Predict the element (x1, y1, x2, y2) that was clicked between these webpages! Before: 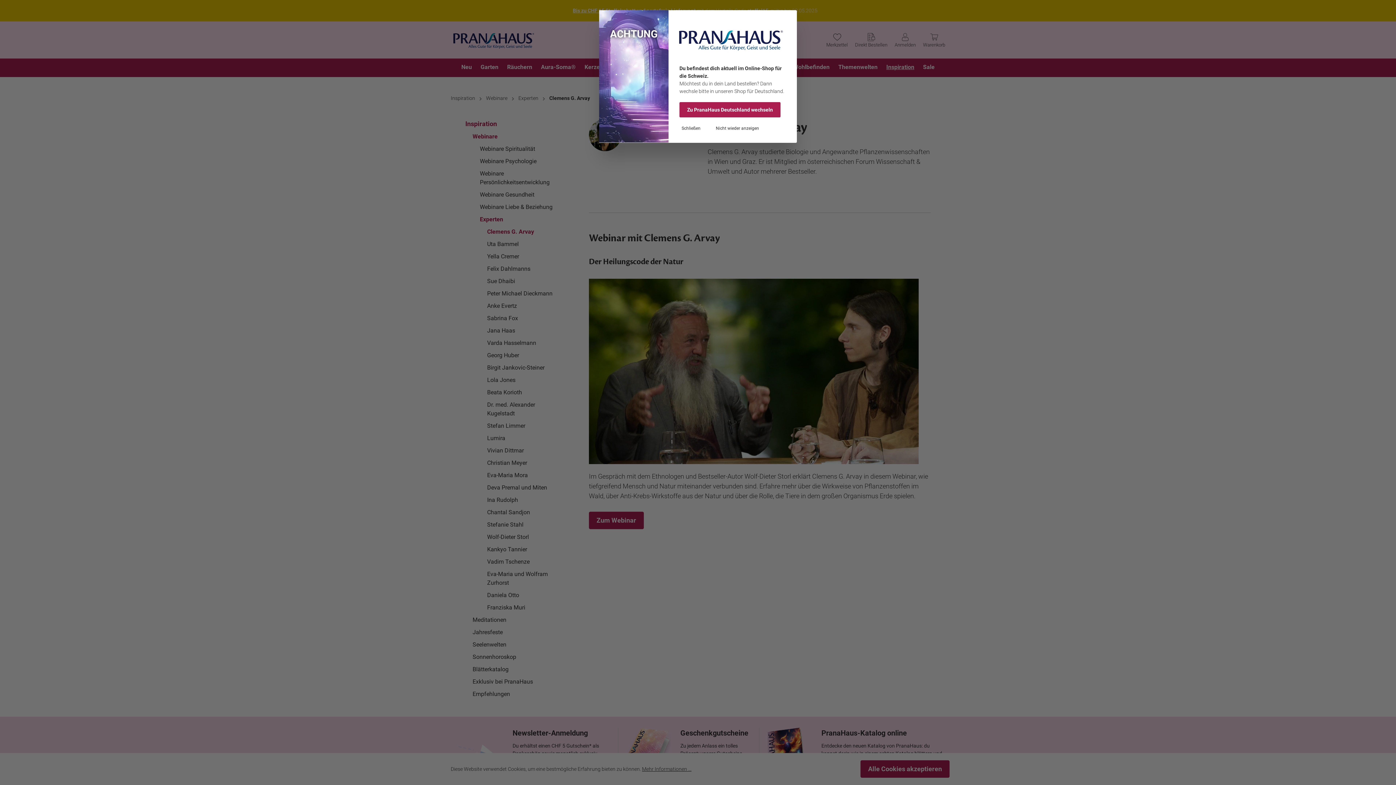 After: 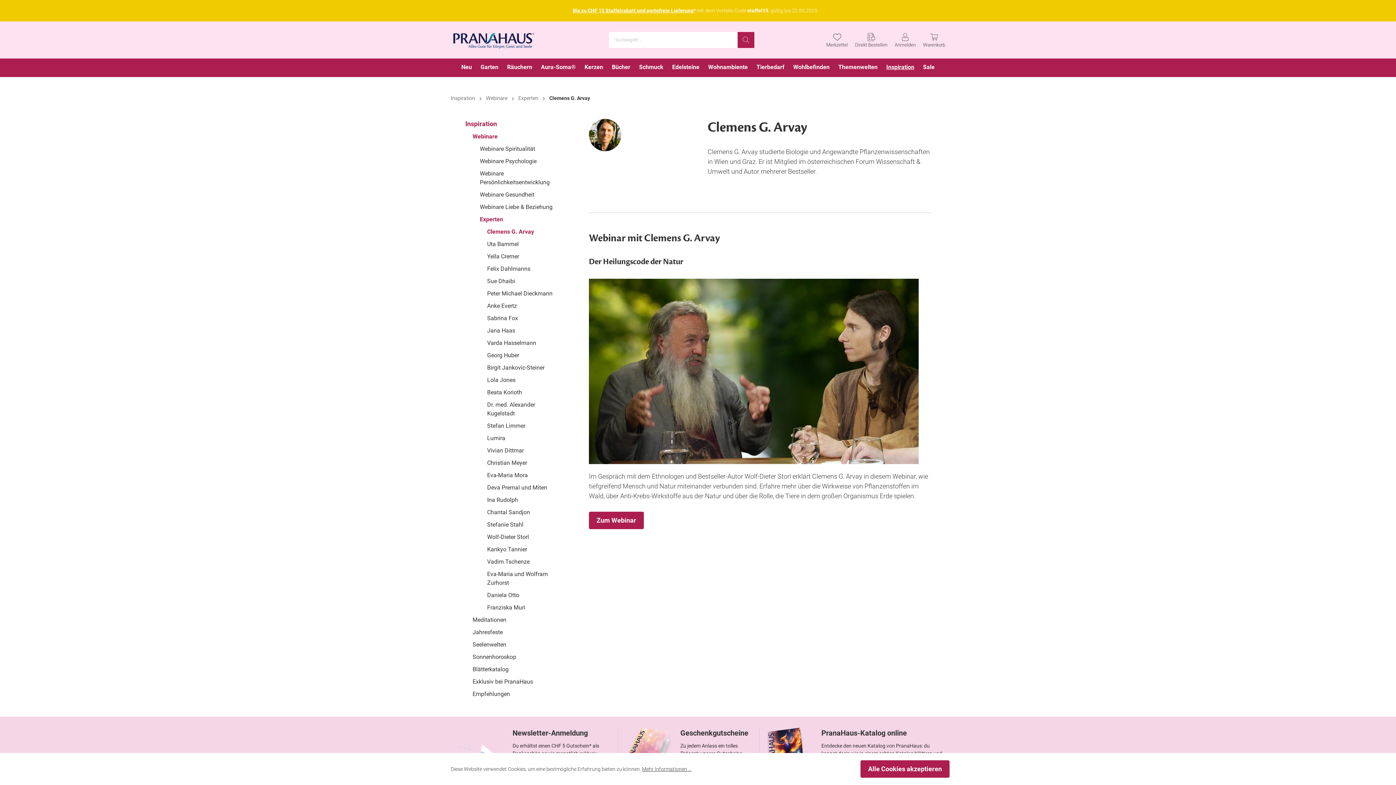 Action: label: Schließen bbox: (679, 124, 702, 131)